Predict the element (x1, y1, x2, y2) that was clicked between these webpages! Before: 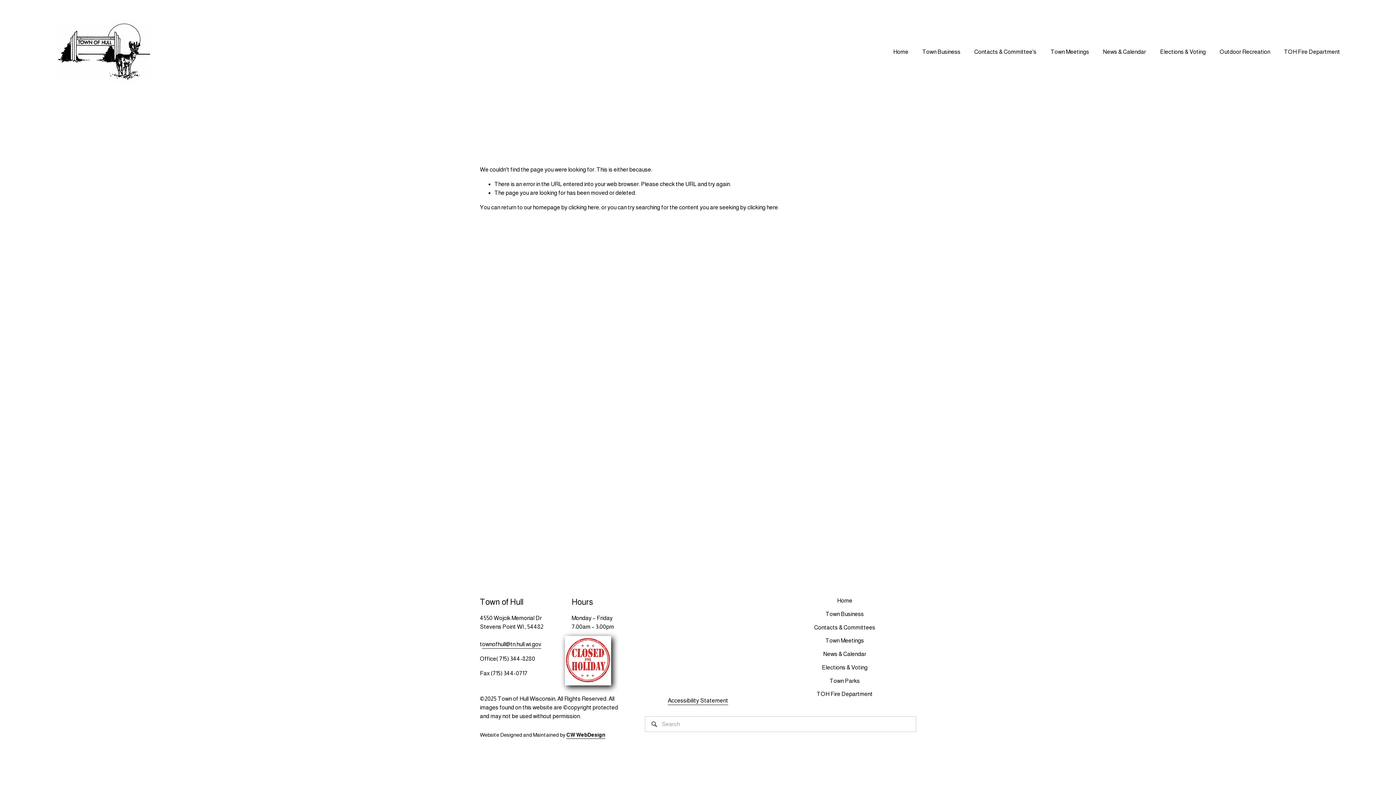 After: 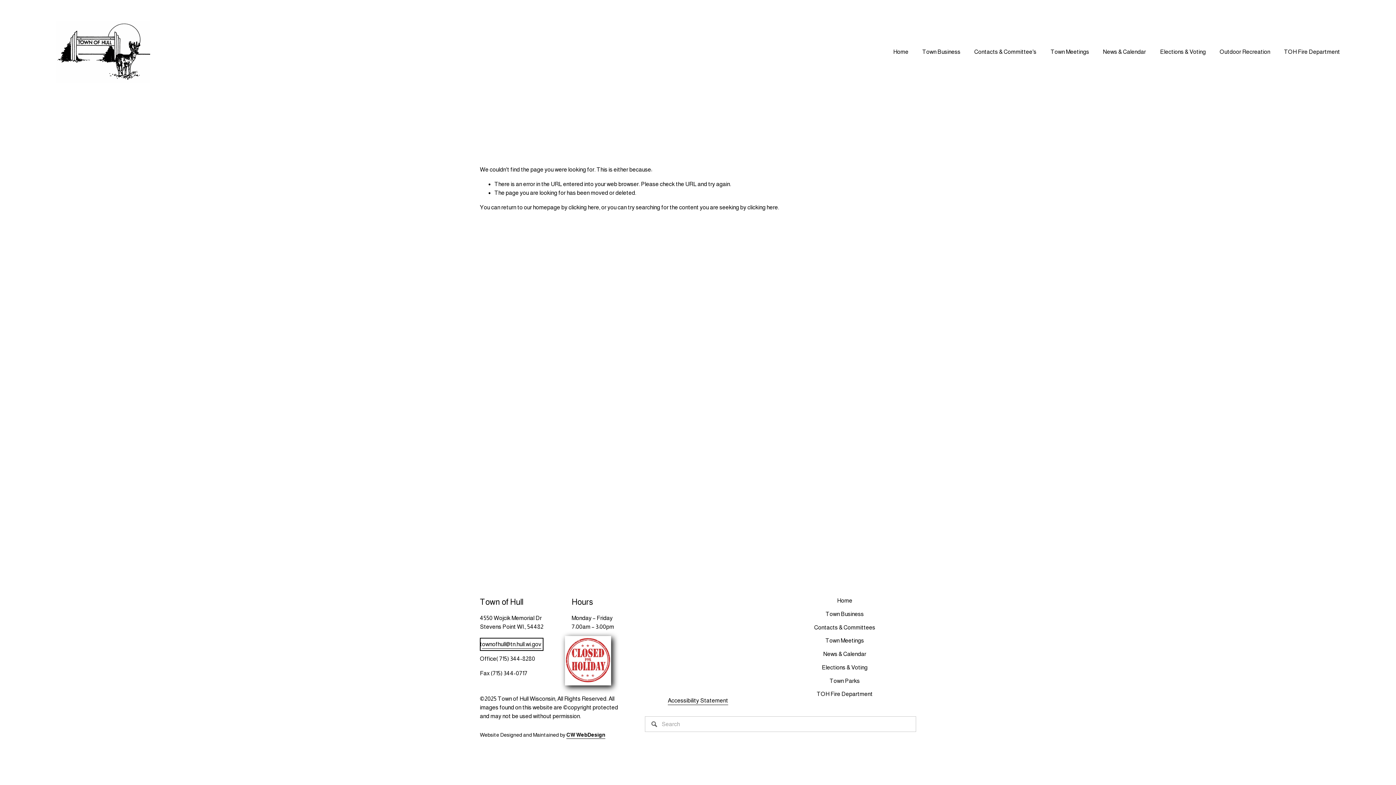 Action: bbox: (482, 640, 541, 648) label: ownofhull@tn.hull.wi.gov